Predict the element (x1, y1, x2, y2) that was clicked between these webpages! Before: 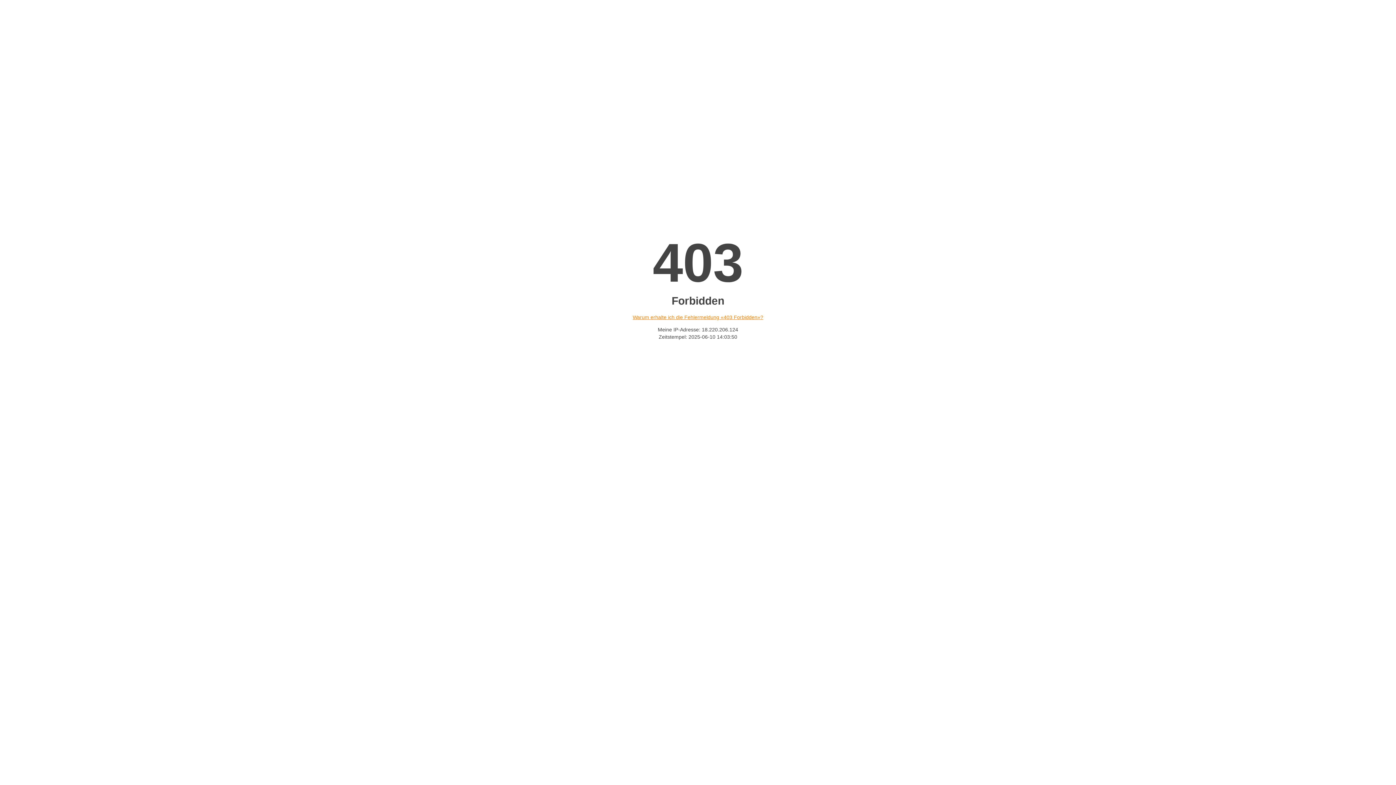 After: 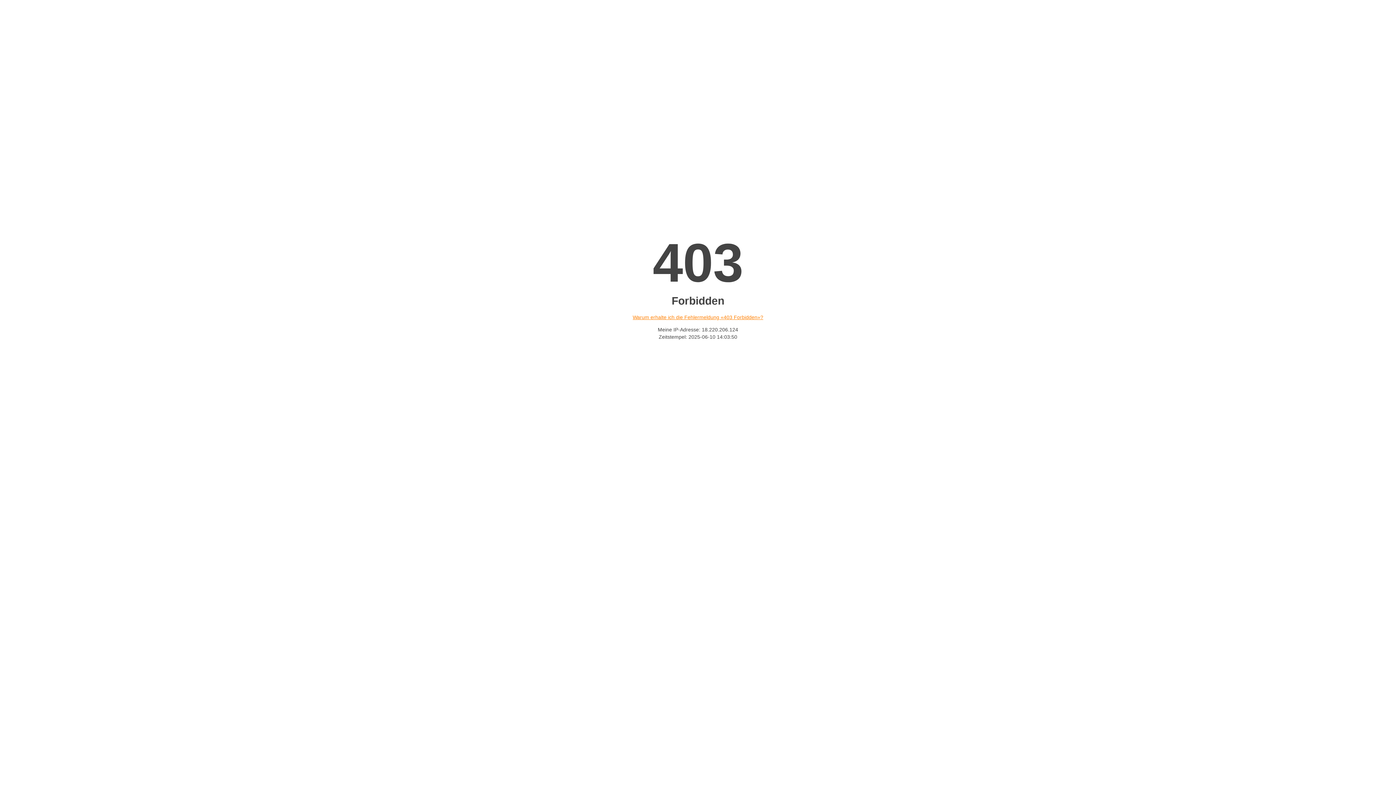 Action: bbox: (632, 314, 763, 320) label: Warum erhalte ich die Fehlermeldung «403 Forbidden»?